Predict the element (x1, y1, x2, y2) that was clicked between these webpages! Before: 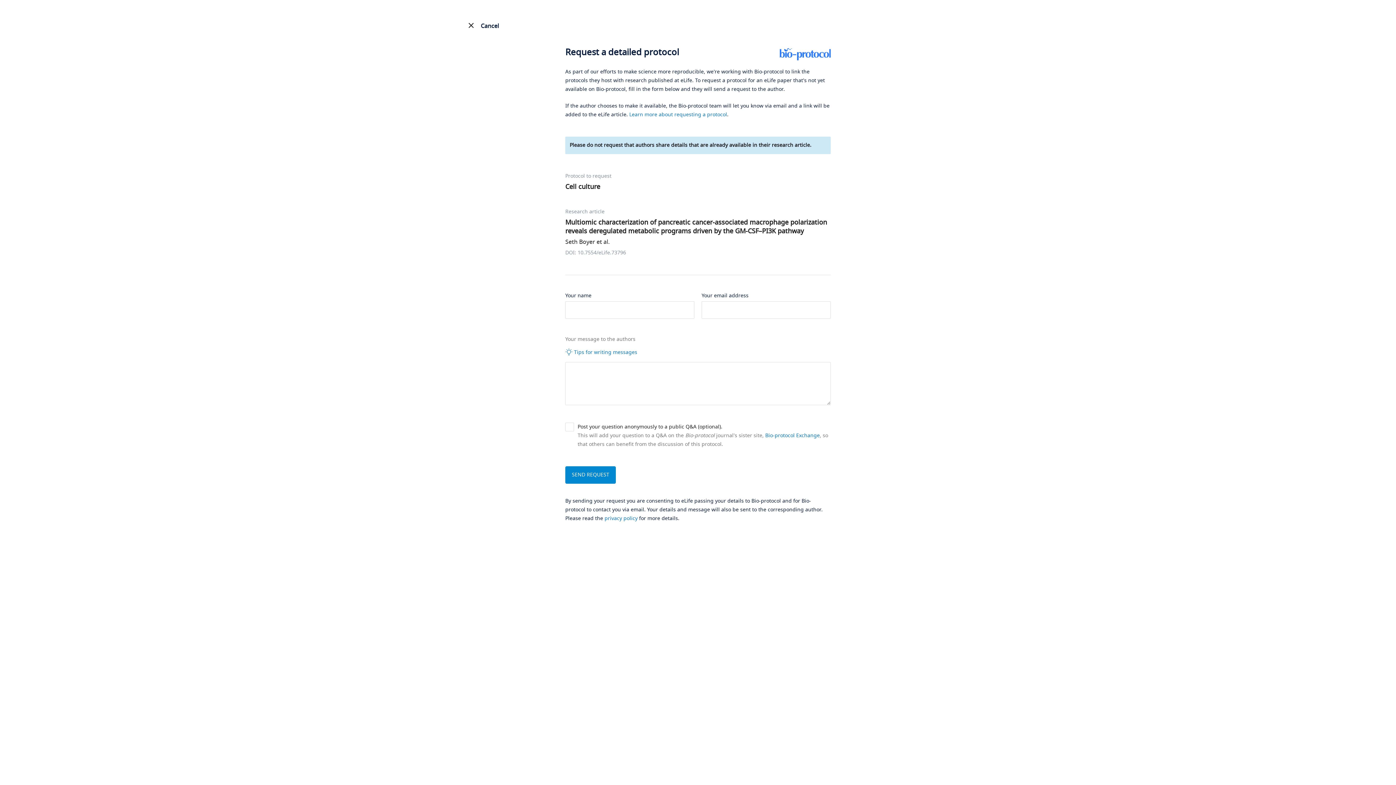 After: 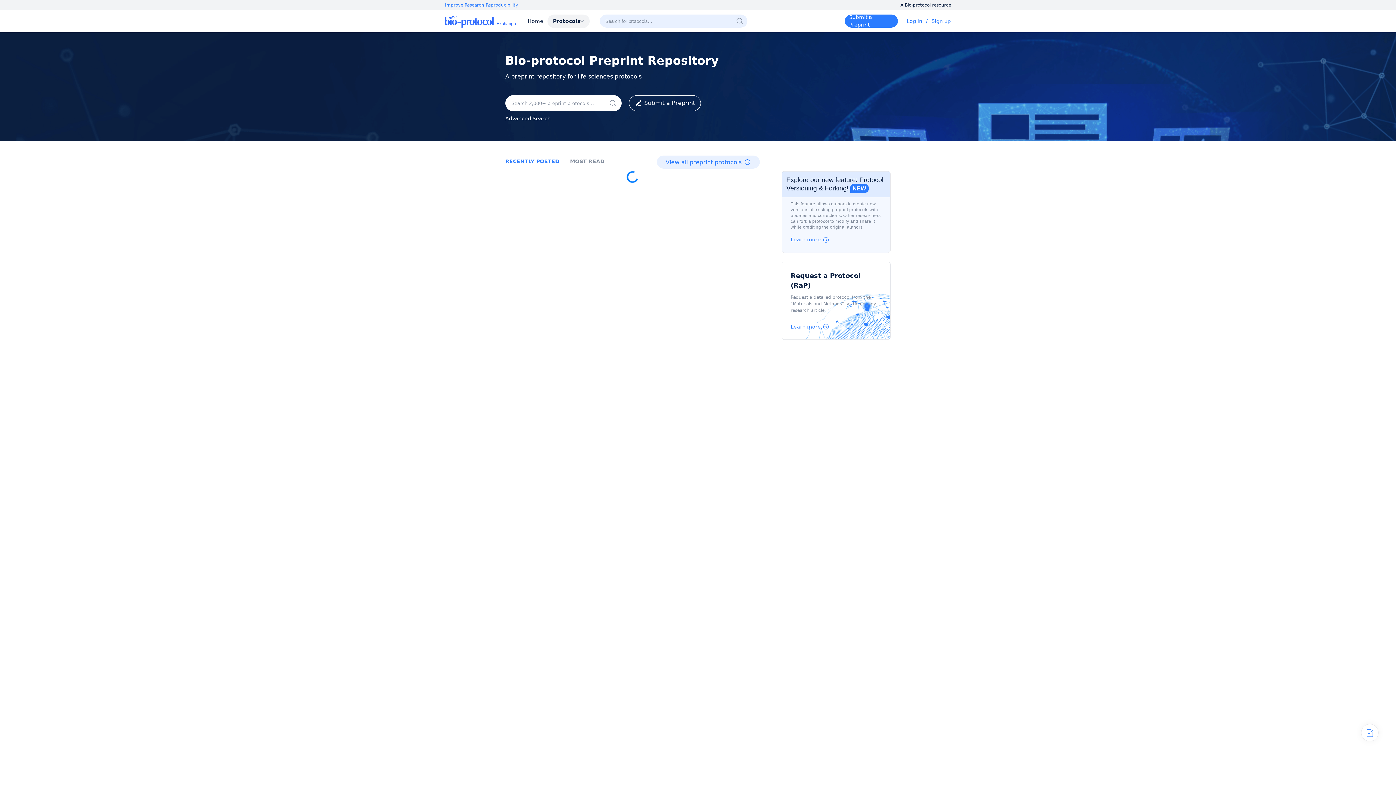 Action: label: Bio-protocol Exchange bbox: (765, 432, 820, 439)